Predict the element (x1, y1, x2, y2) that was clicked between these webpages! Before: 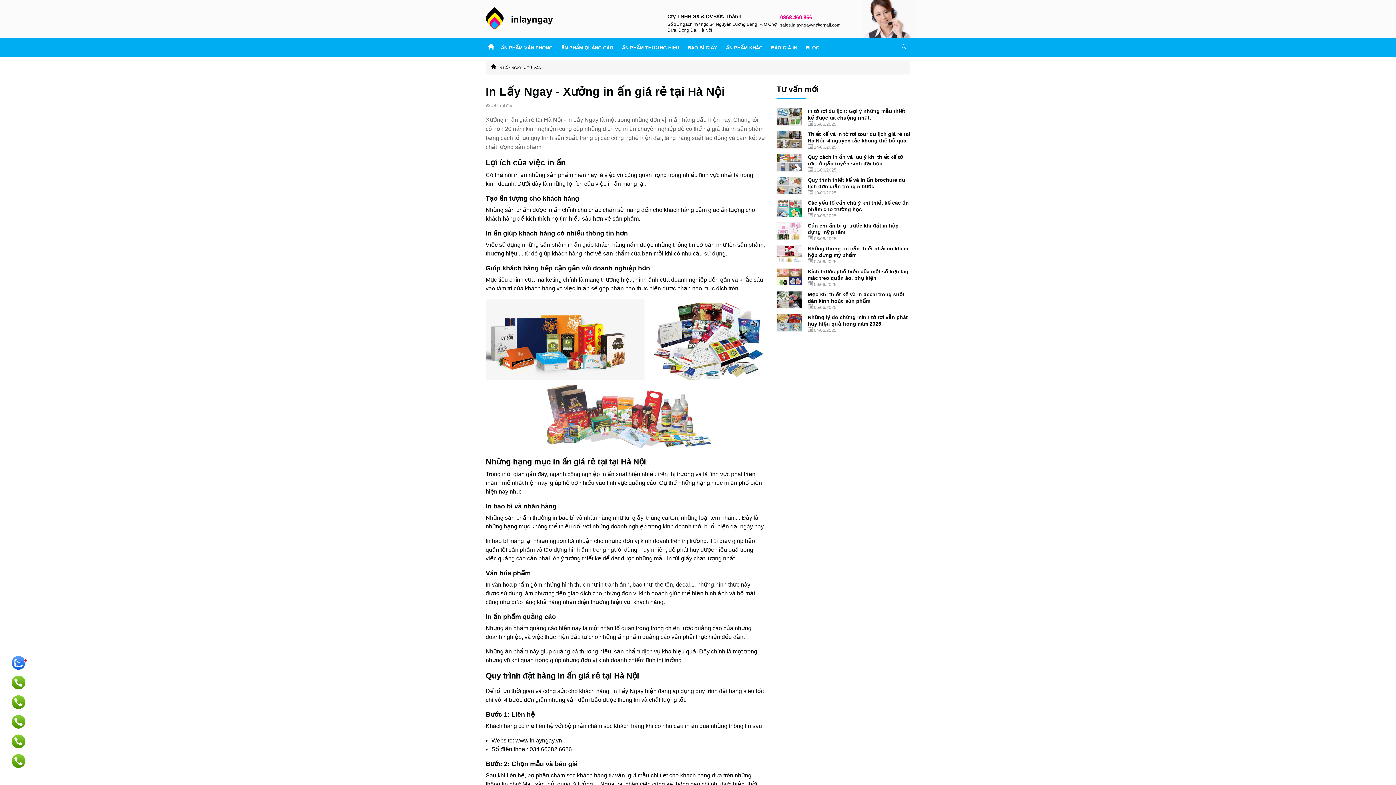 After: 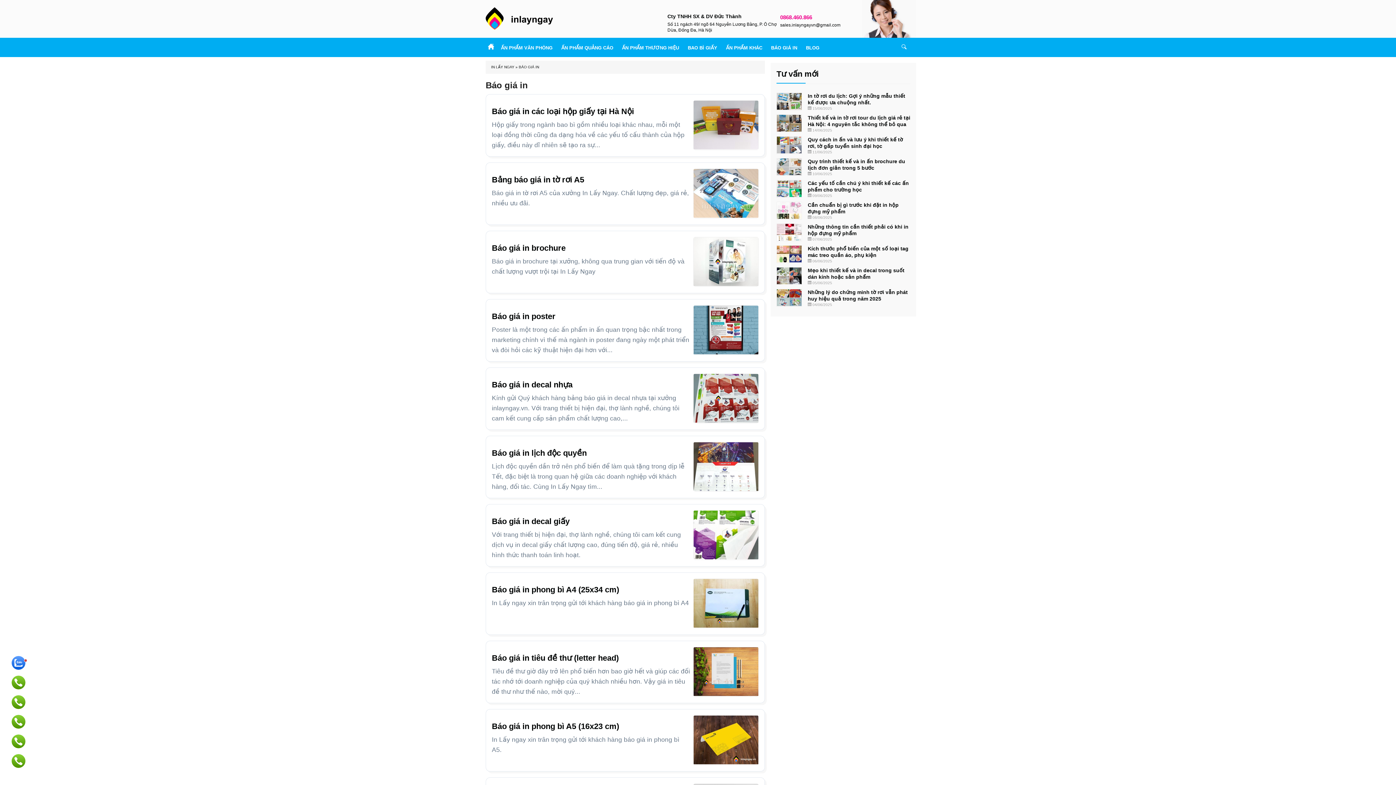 Action: label: BÁO GIÁ IN bbox: (766, 42, 801, 53)